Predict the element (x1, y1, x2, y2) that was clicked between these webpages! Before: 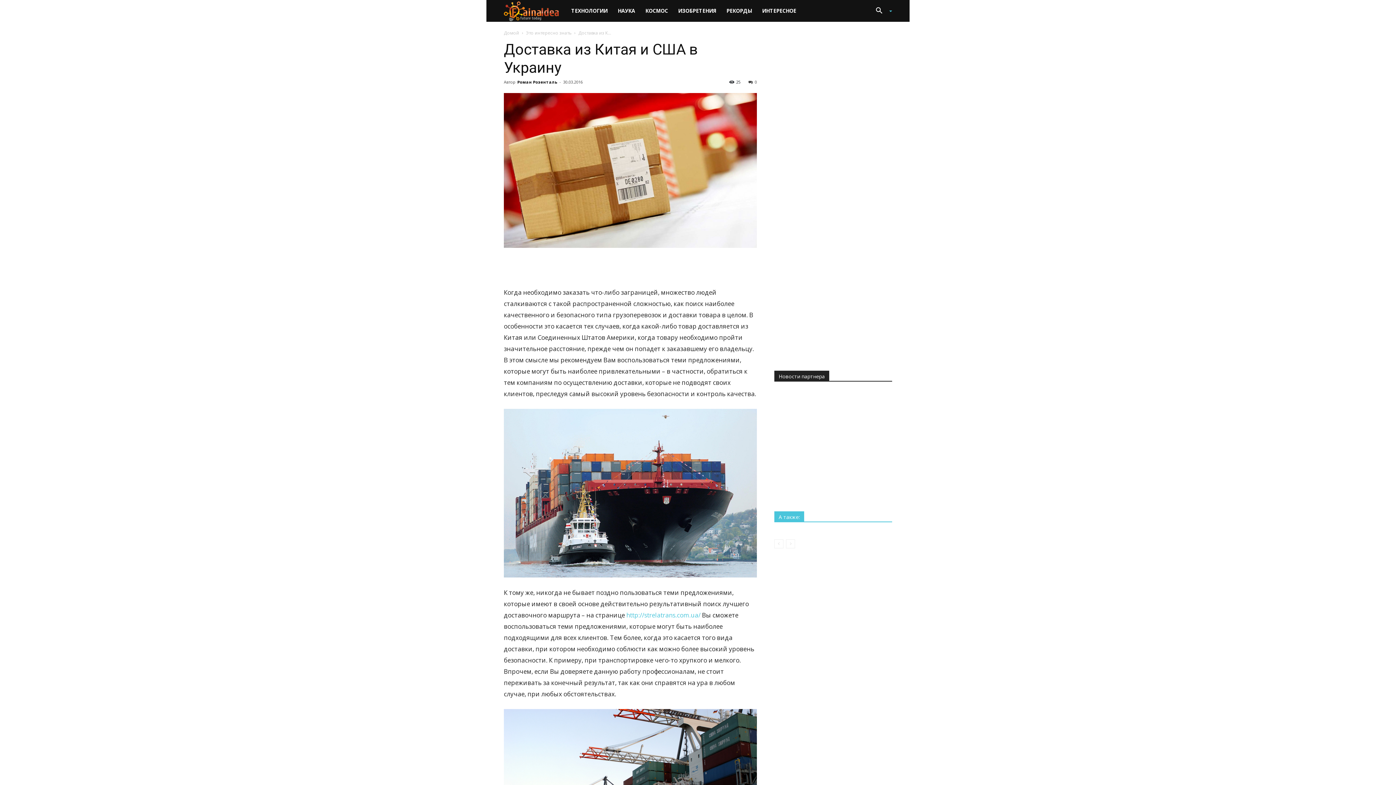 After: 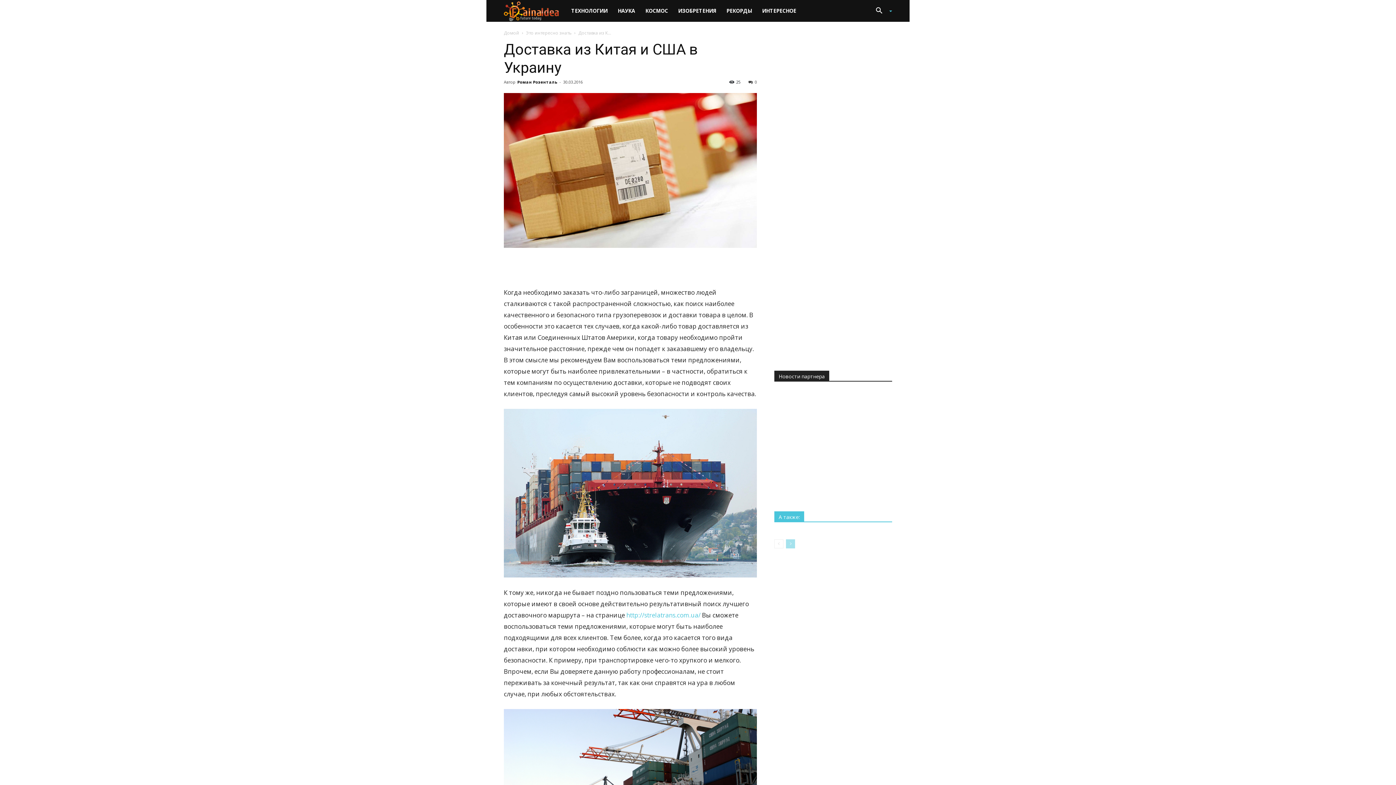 Action: bbox: (786, 539, 795, 548)